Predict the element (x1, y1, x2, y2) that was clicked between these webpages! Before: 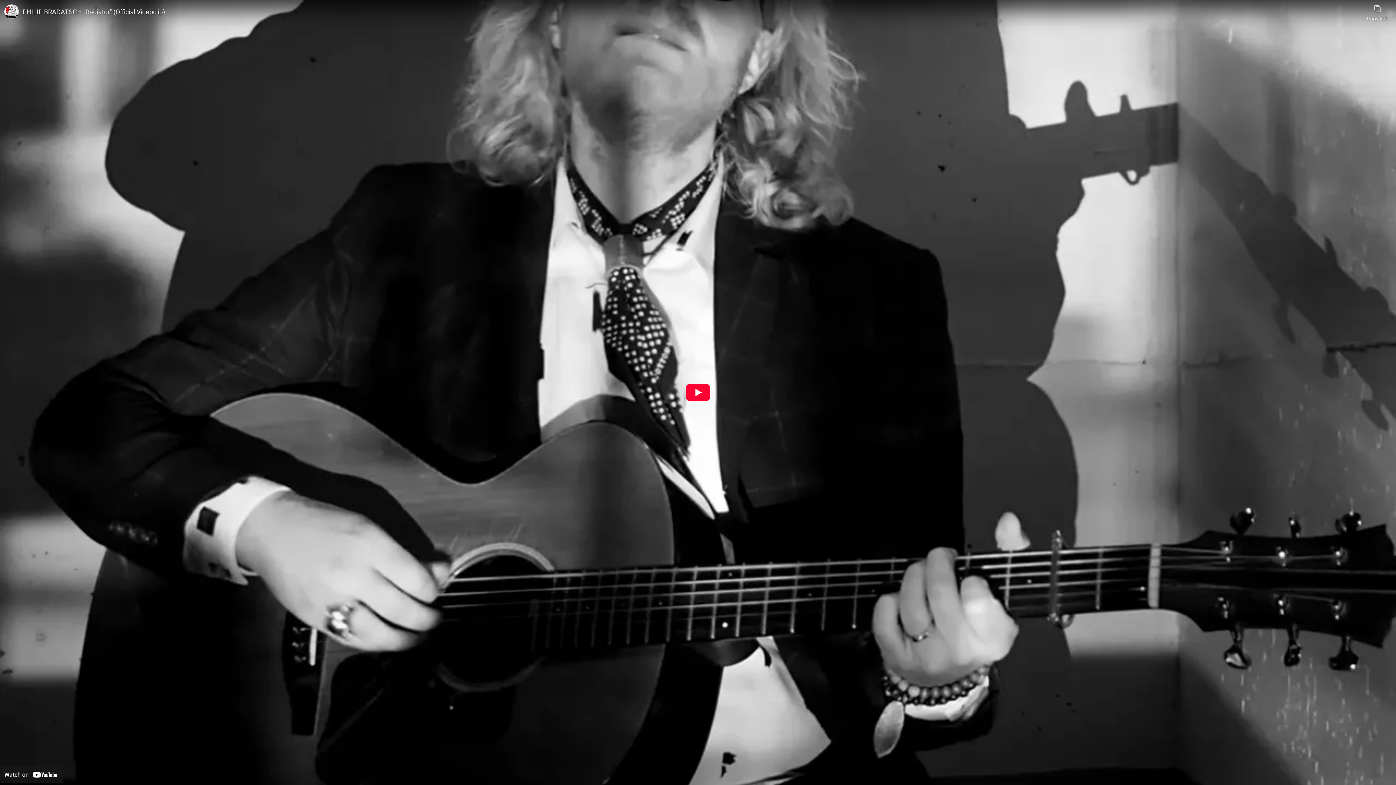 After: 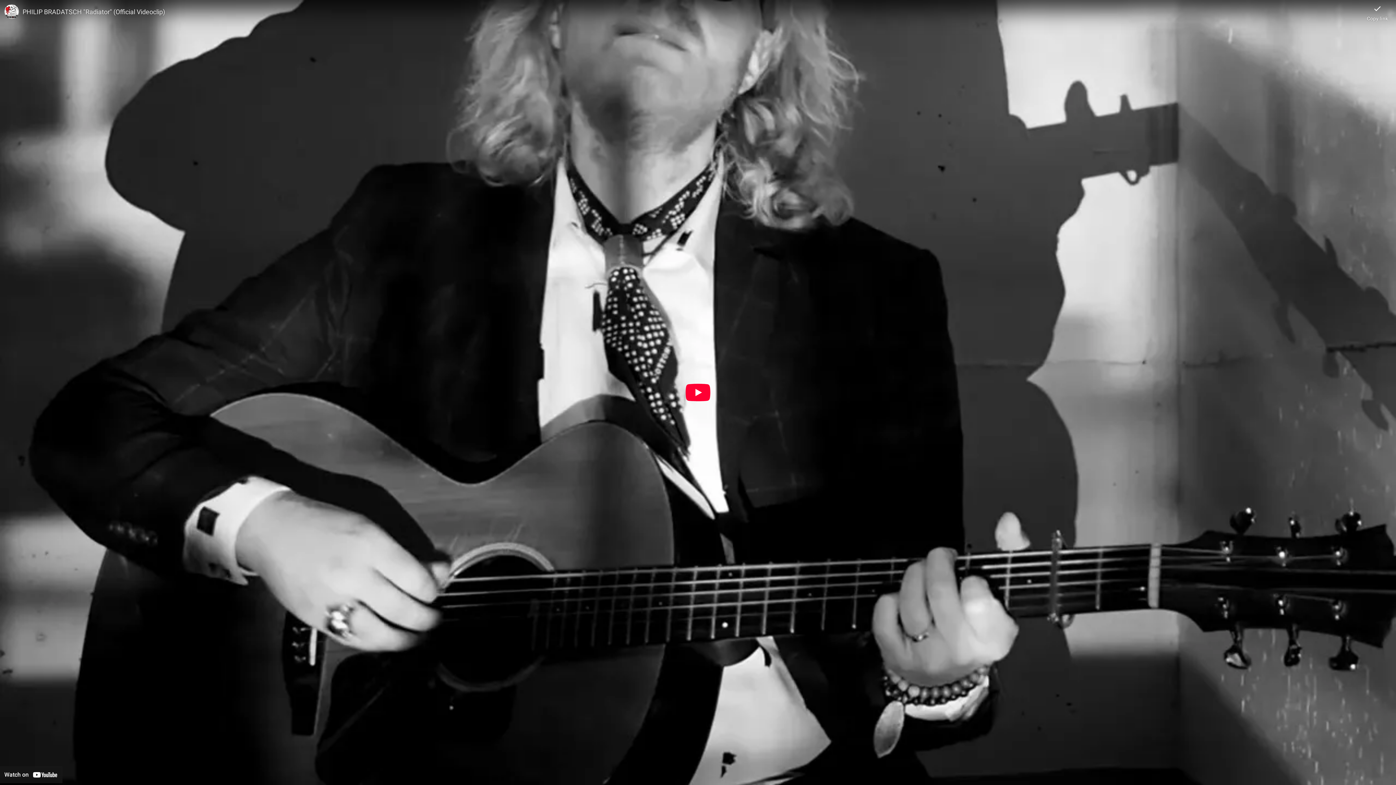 Action: bbox: (1367, 0, 1388, 21) label: Copy link